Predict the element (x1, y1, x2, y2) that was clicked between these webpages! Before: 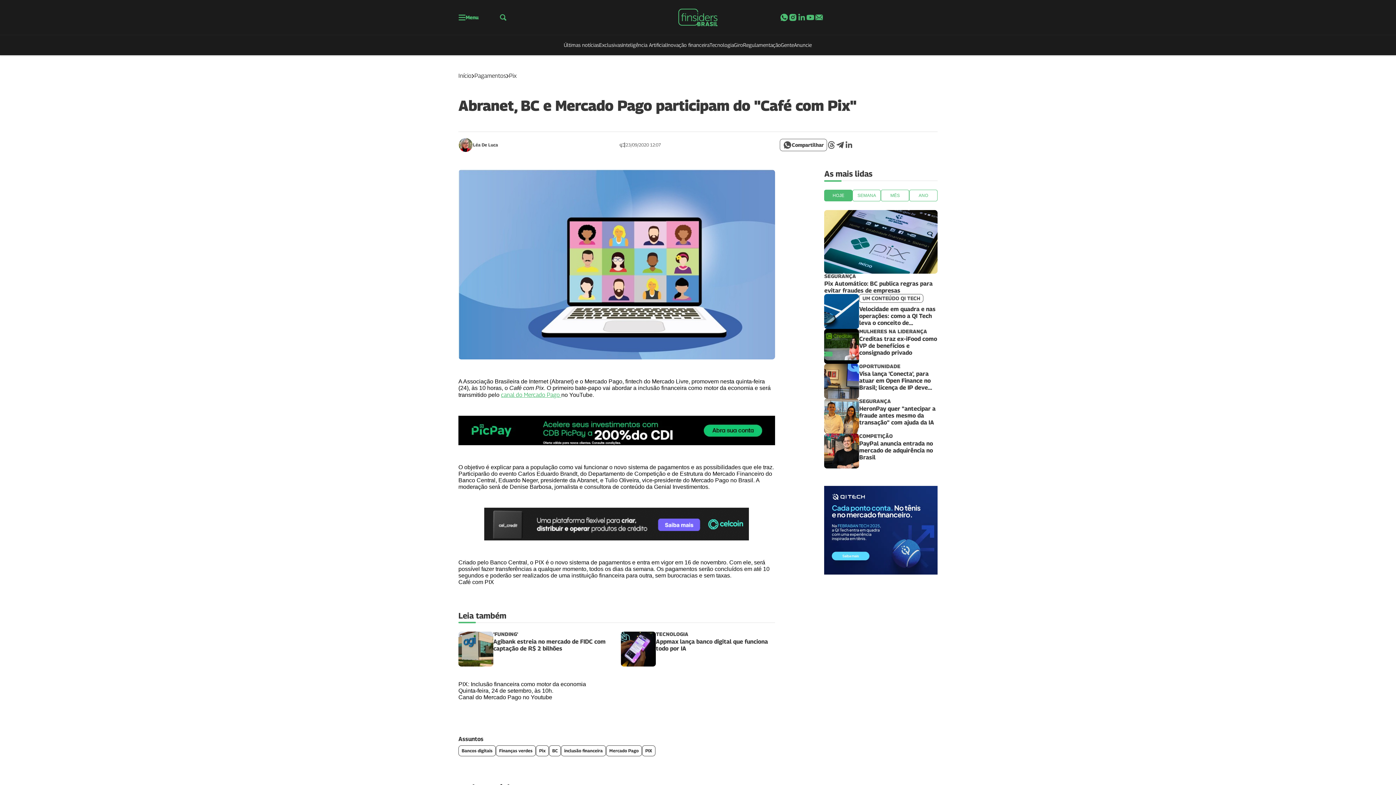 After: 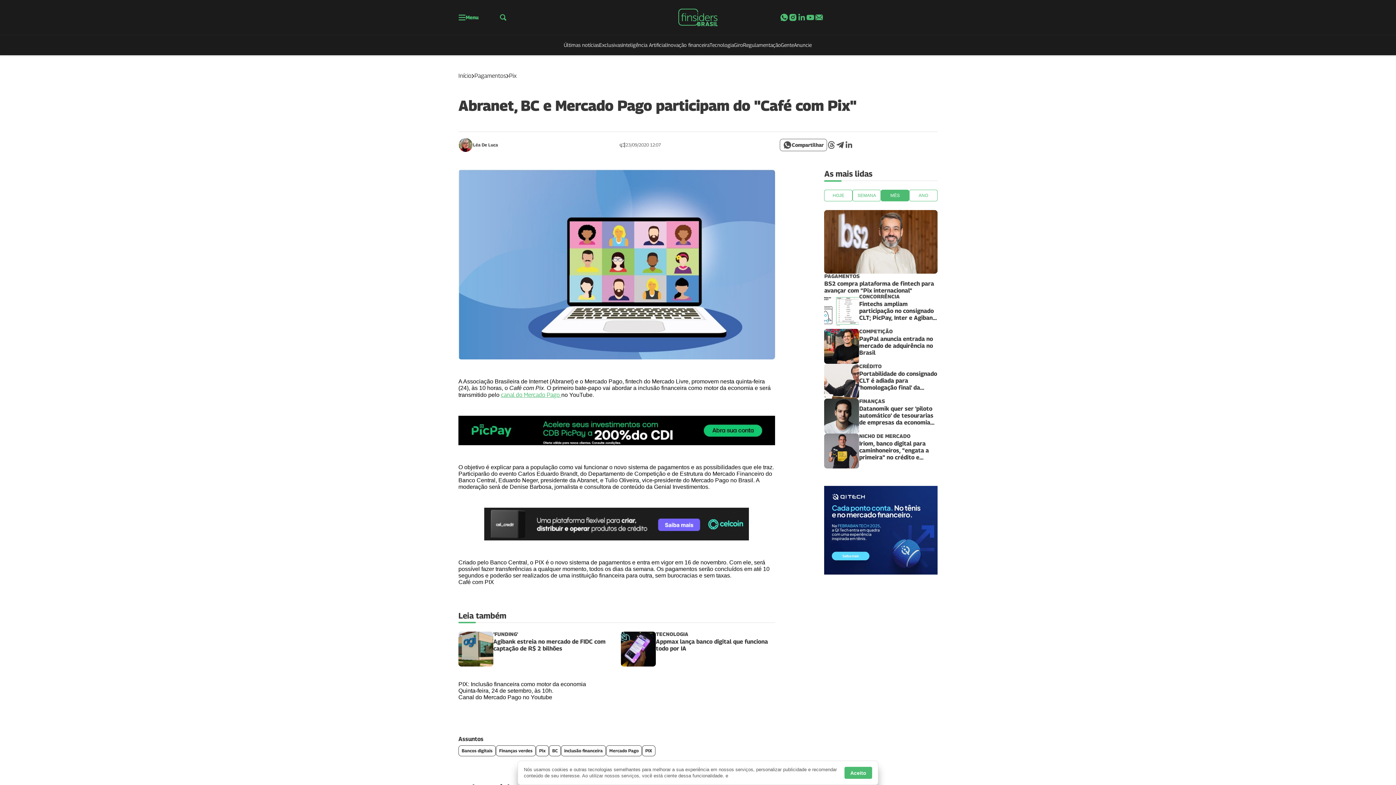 Action: label: MÊS bbox: (881, 189, 909, 201)